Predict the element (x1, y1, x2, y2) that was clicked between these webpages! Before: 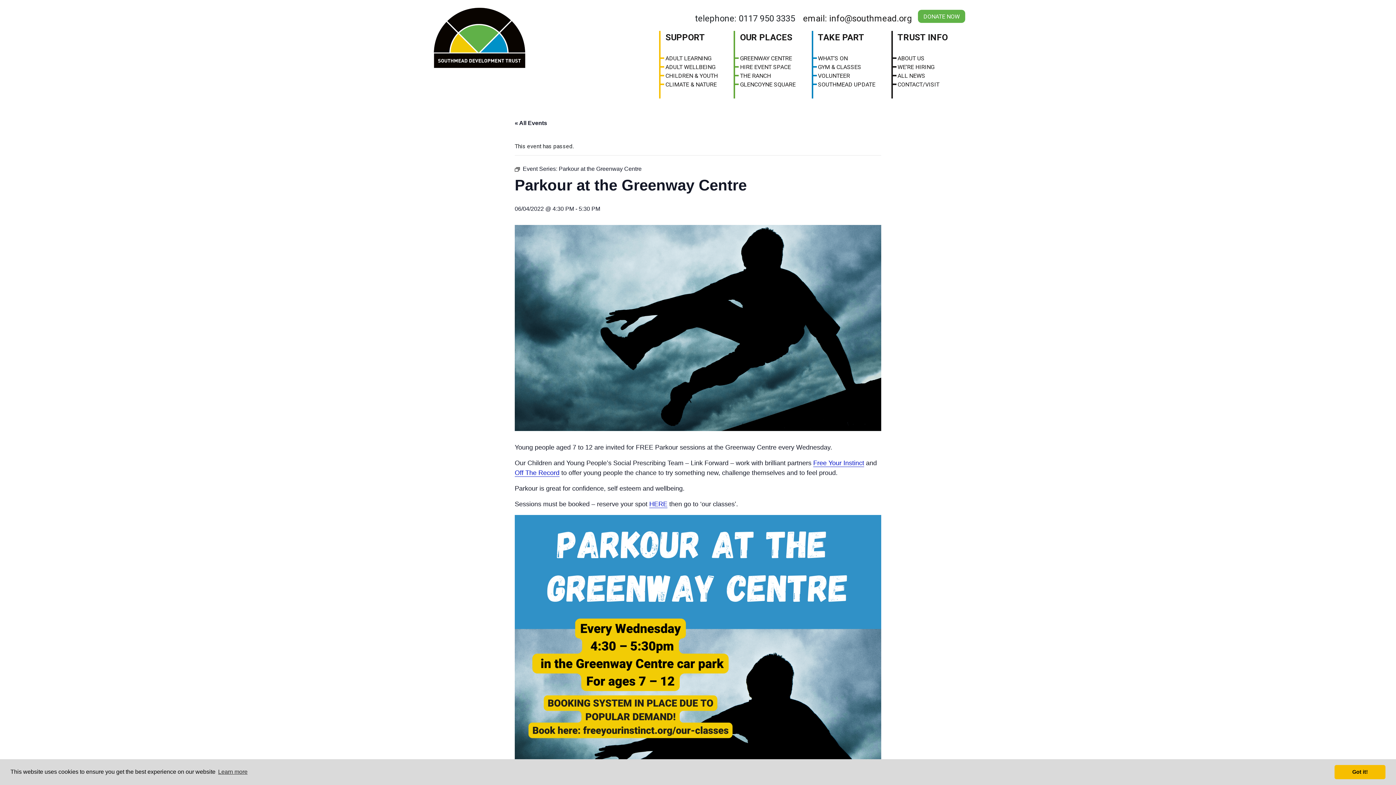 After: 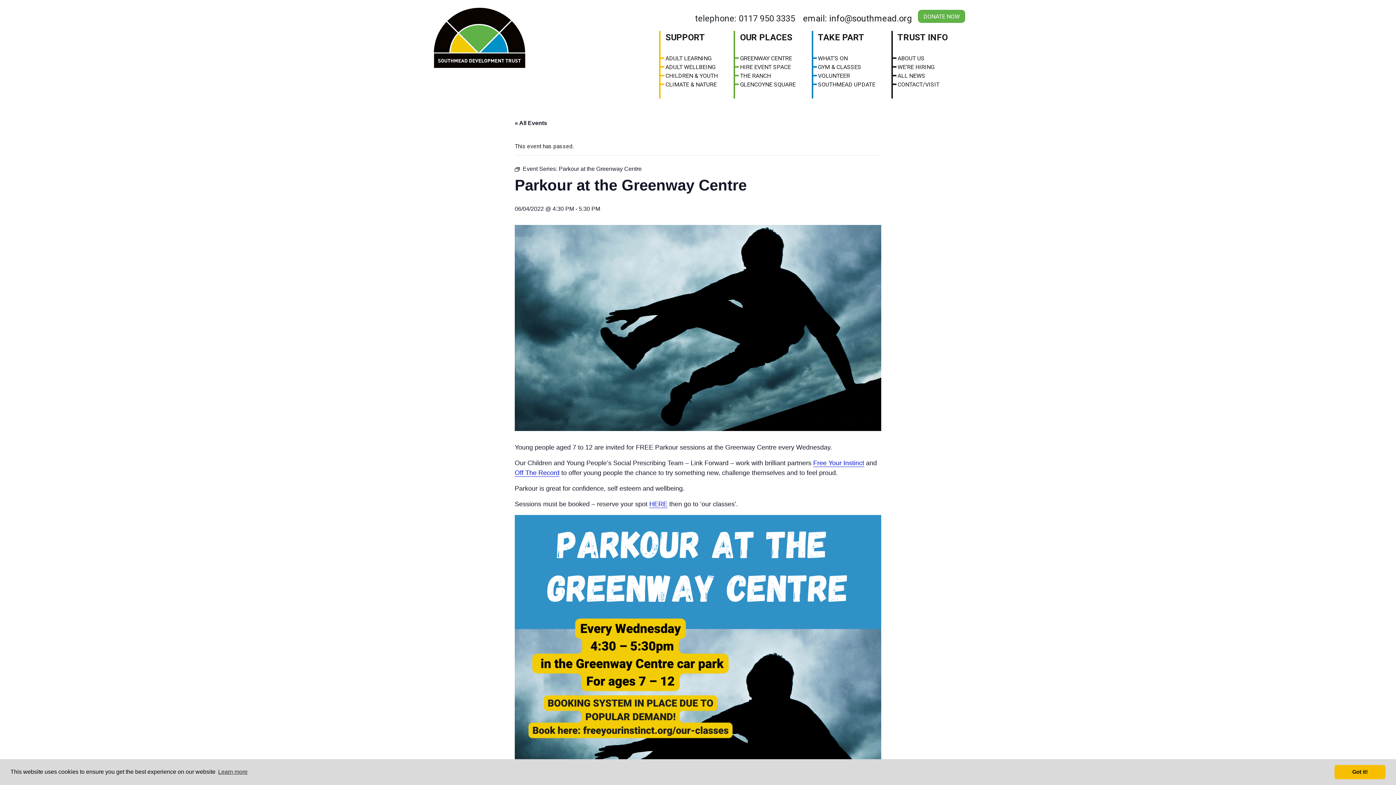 Action: bbox: (735, 30, 810, 44) label: OUR PLACES